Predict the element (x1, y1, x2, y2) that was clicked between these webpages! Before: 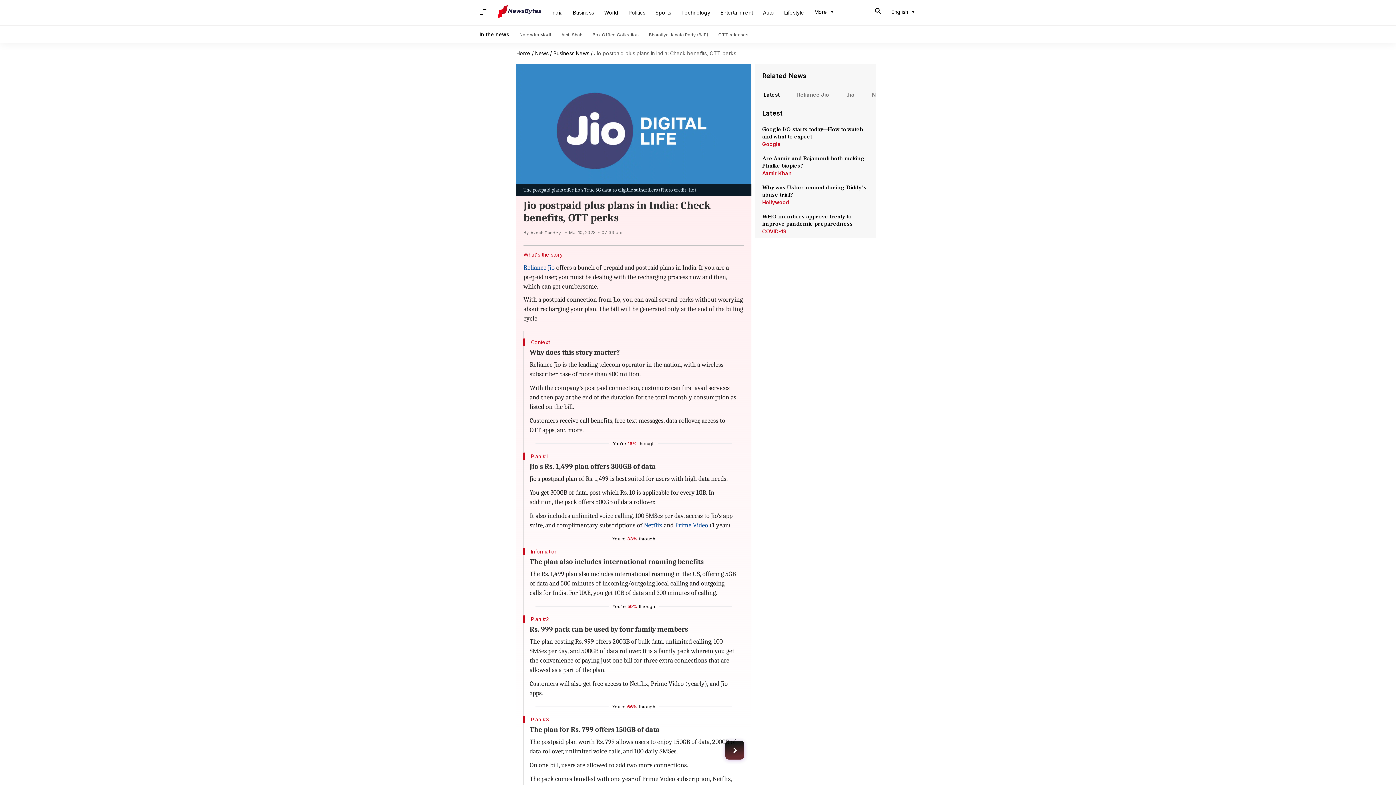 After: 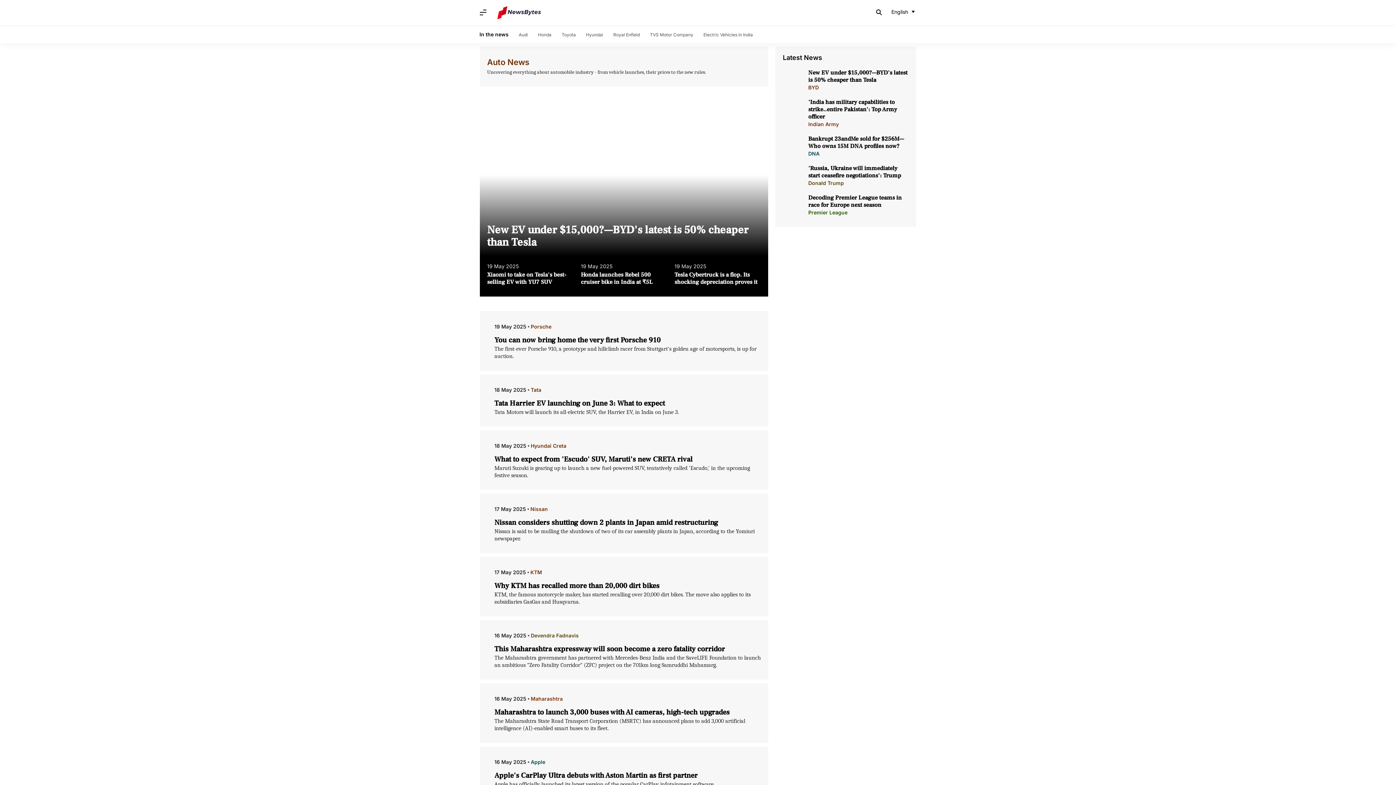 Action: bbox: (758, 5, 779, 20) label: Auto